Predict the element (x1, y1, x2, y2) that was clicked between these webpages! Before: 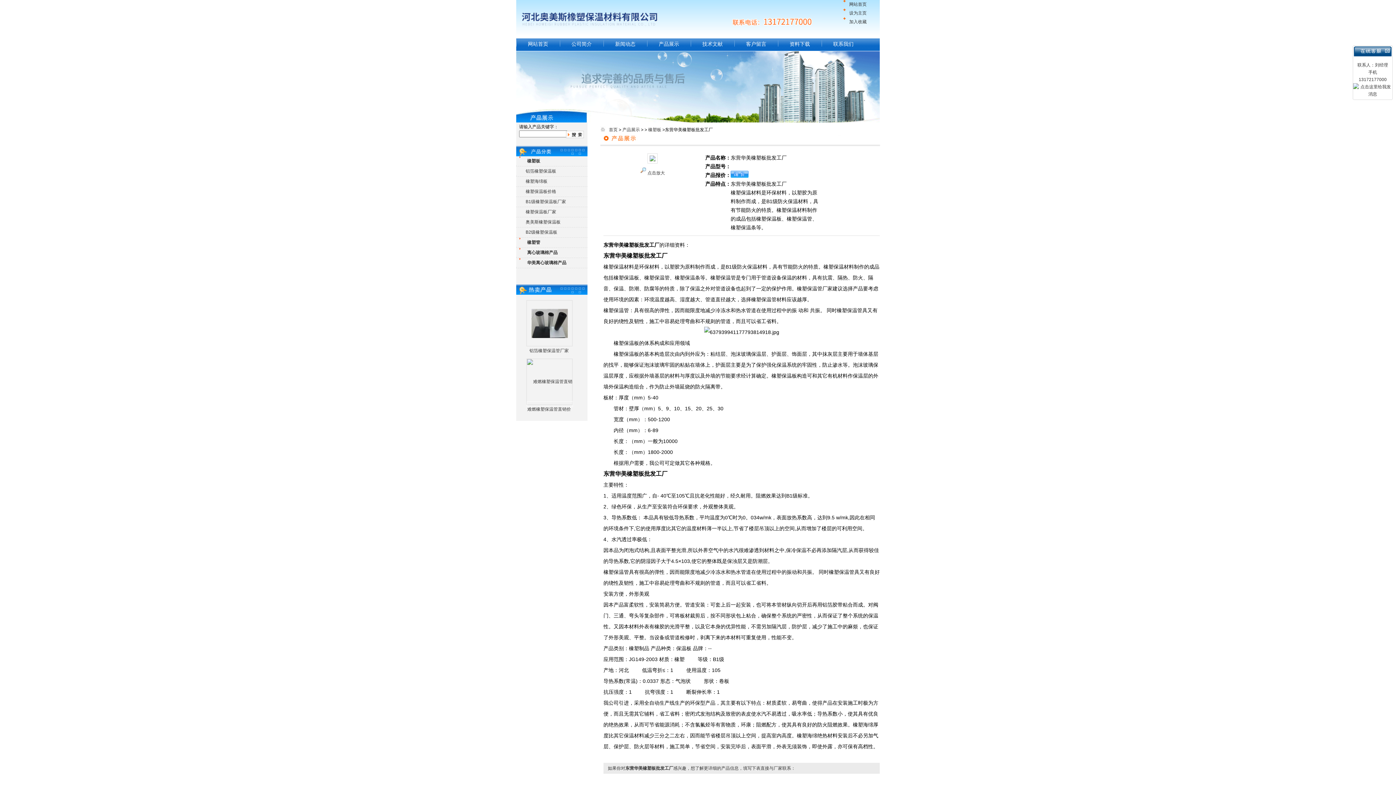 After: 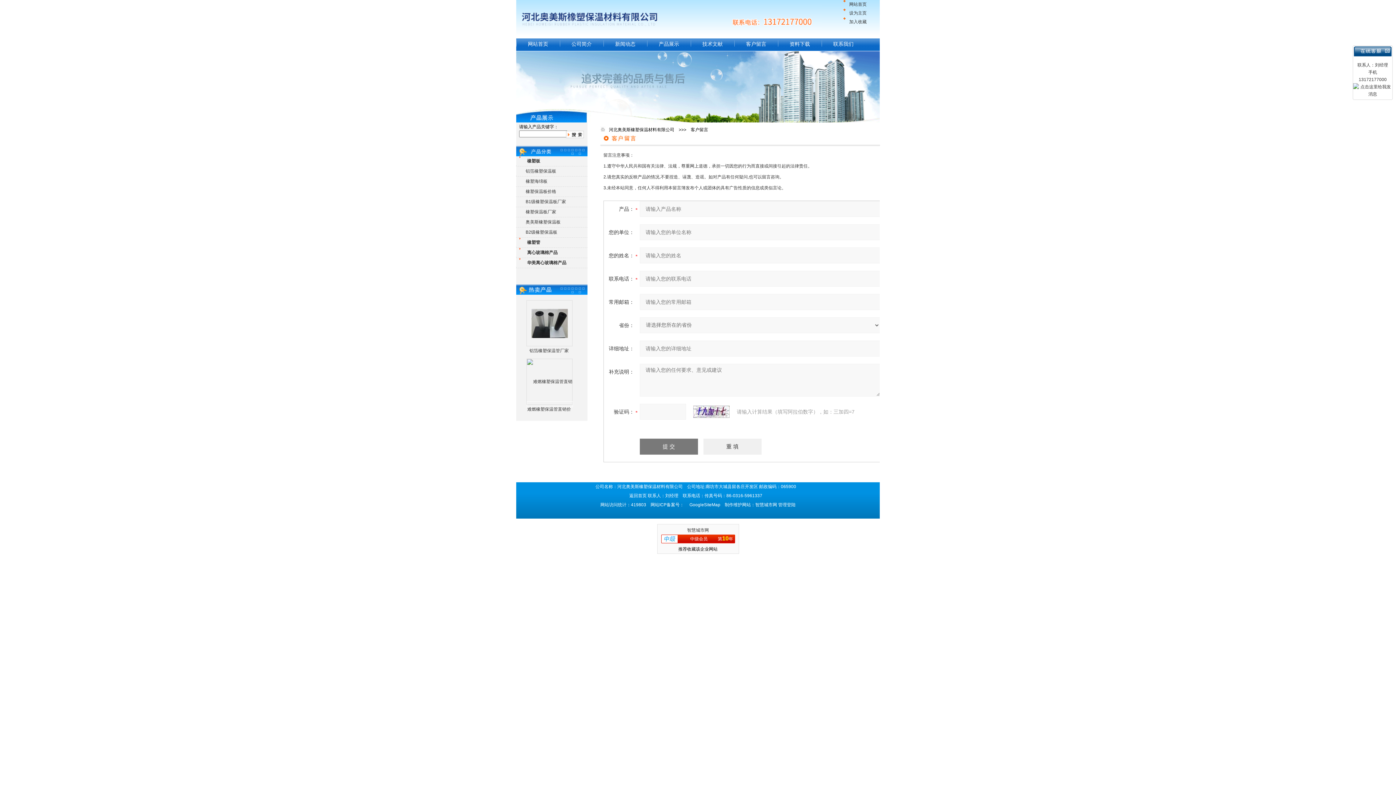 Action: bbox: (746, 41, 766, 46) label: 客户留言